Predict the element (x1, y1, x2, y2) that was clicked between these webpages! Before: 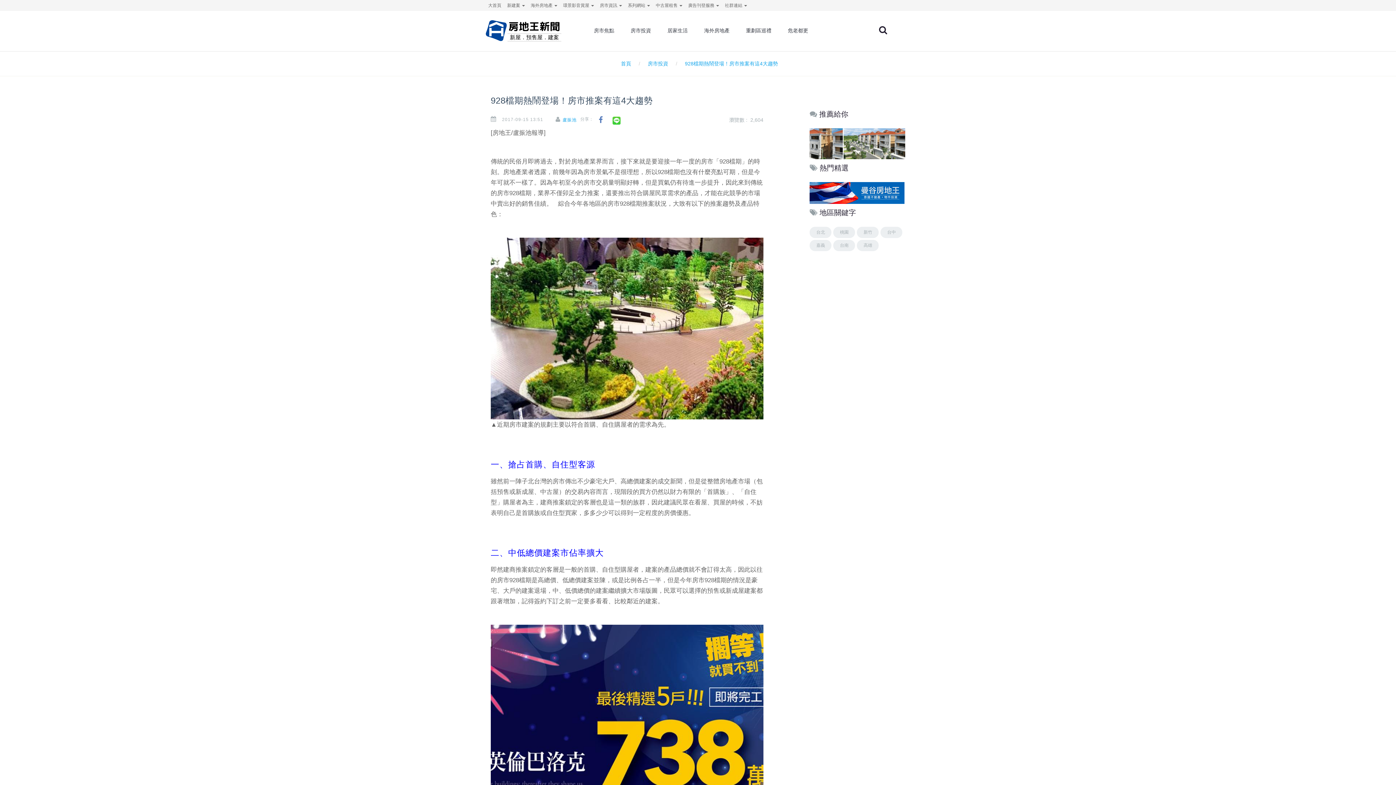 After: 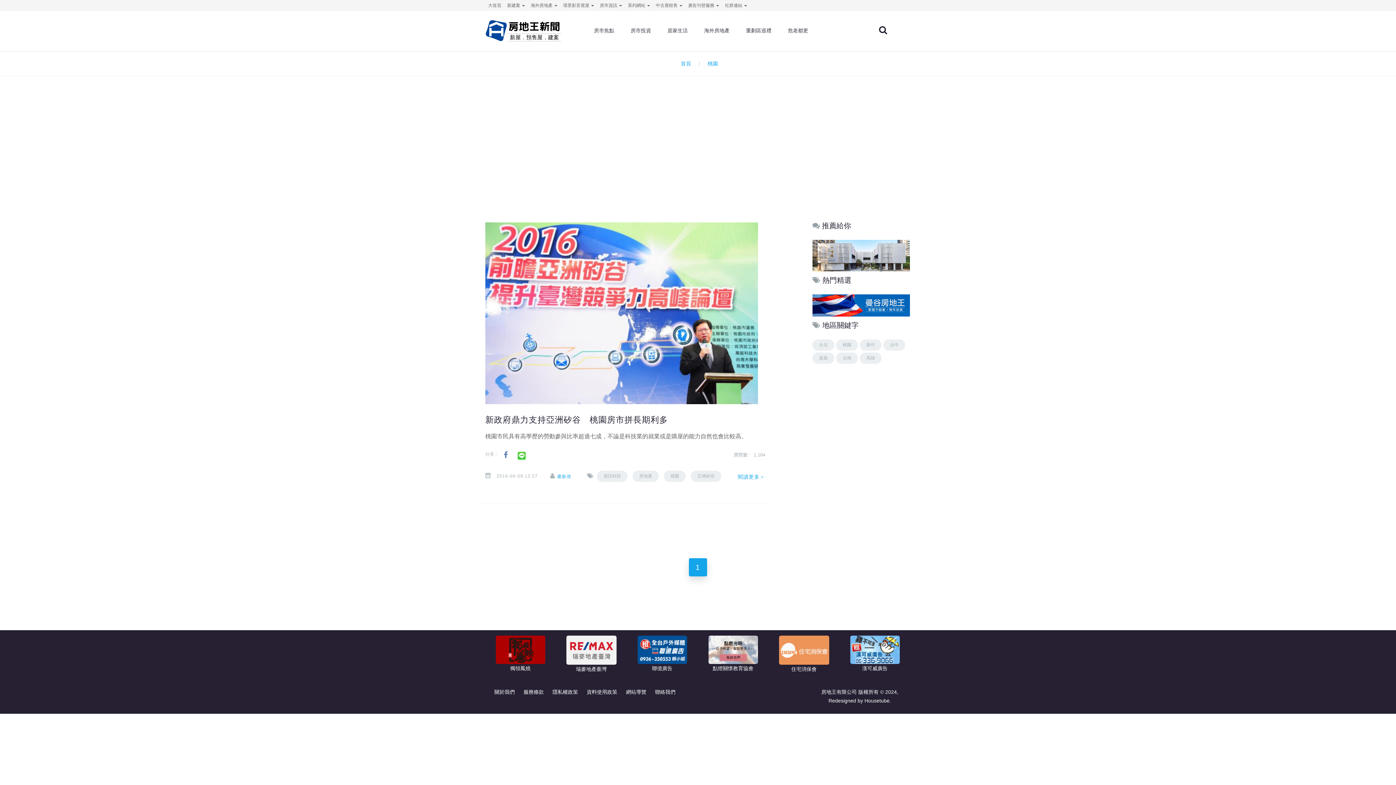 Action: bbox: (833, 226, 855, 238) label: 桃園